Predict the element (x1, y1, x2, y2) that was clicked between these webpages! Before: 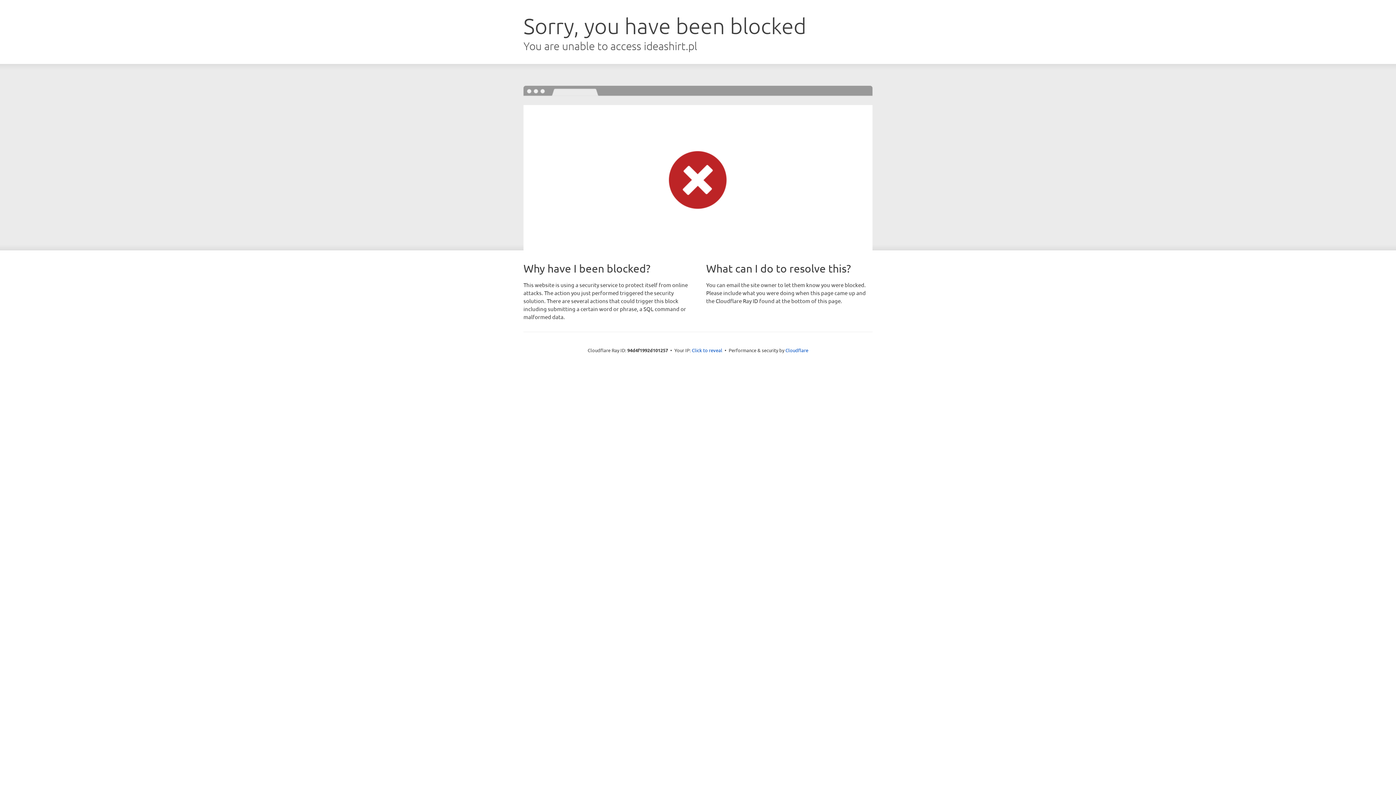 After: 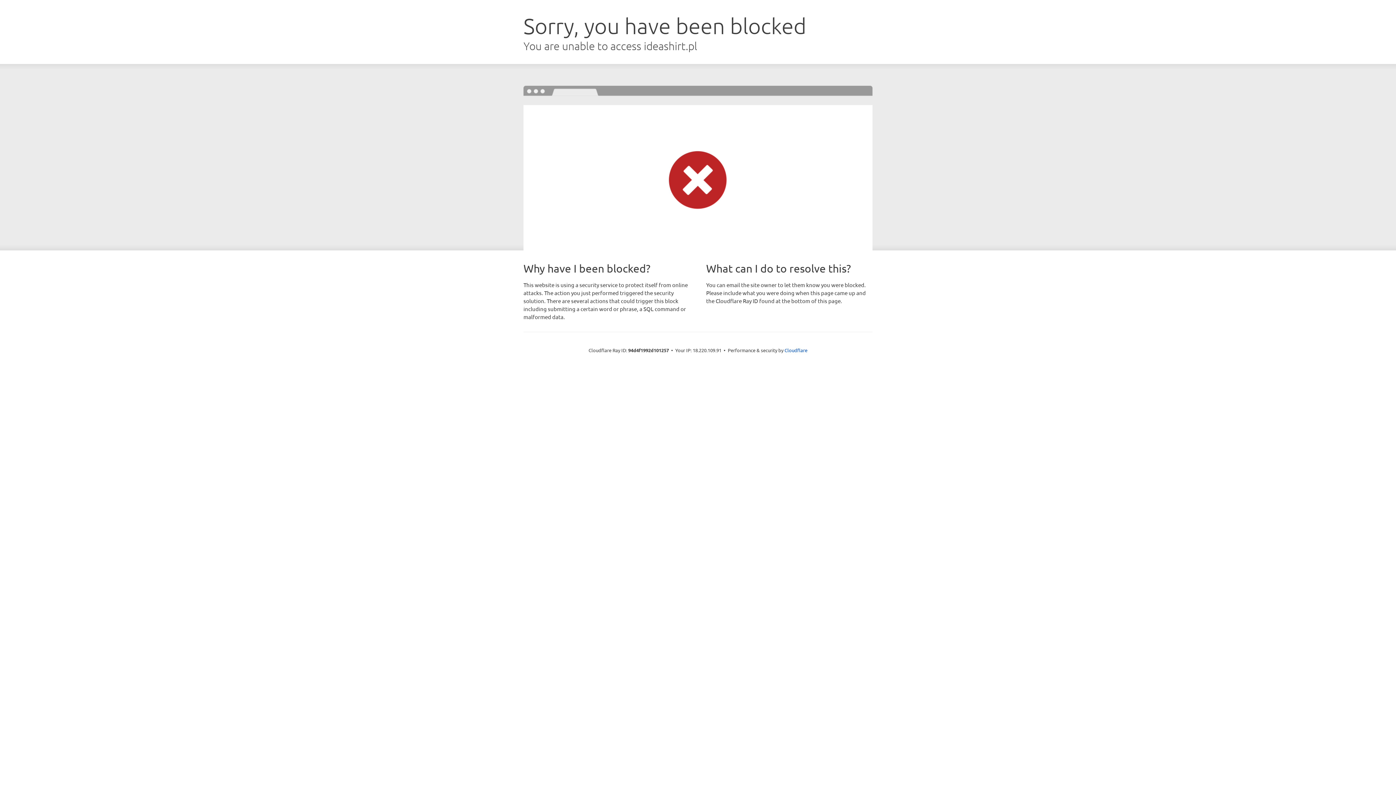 Action: label: Click to reveal bbox: (692, 346, 722, 353)